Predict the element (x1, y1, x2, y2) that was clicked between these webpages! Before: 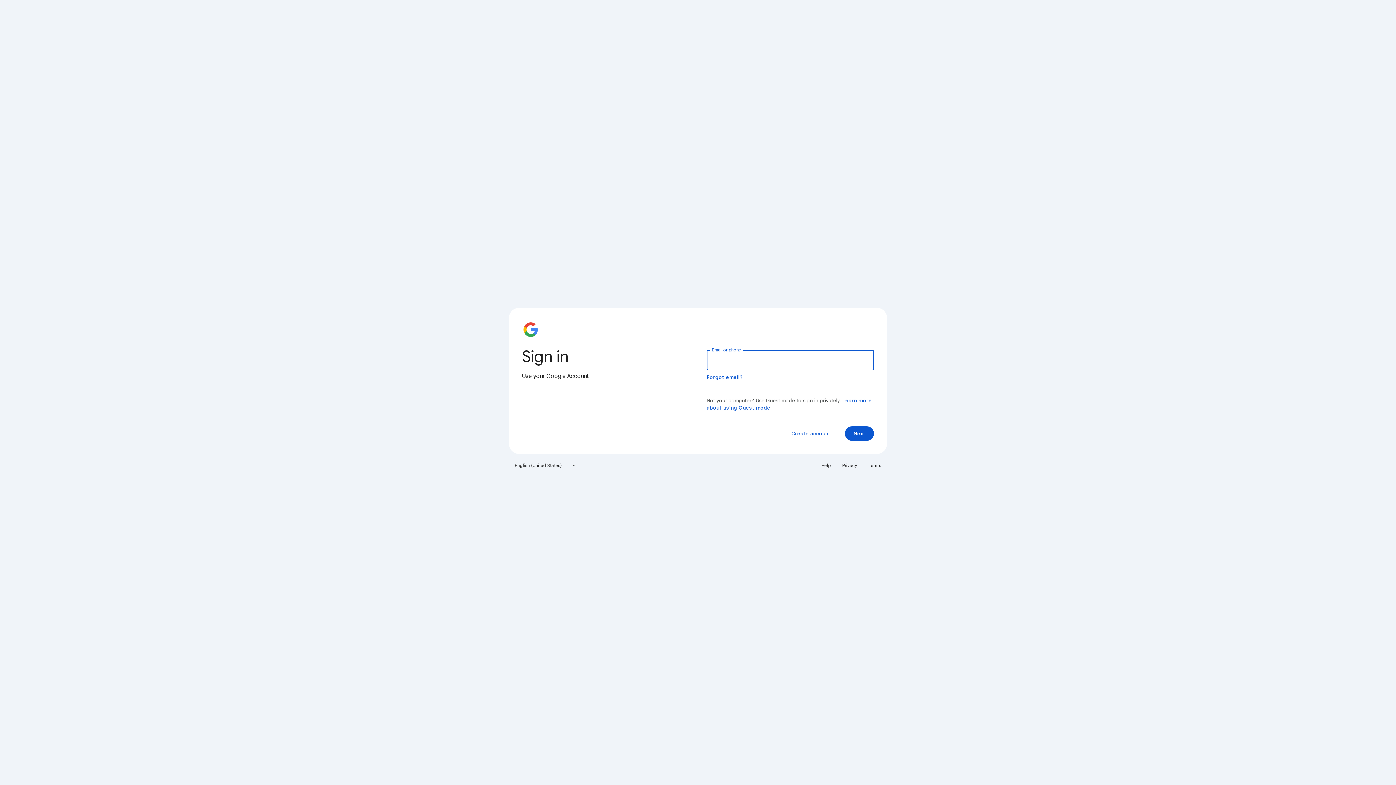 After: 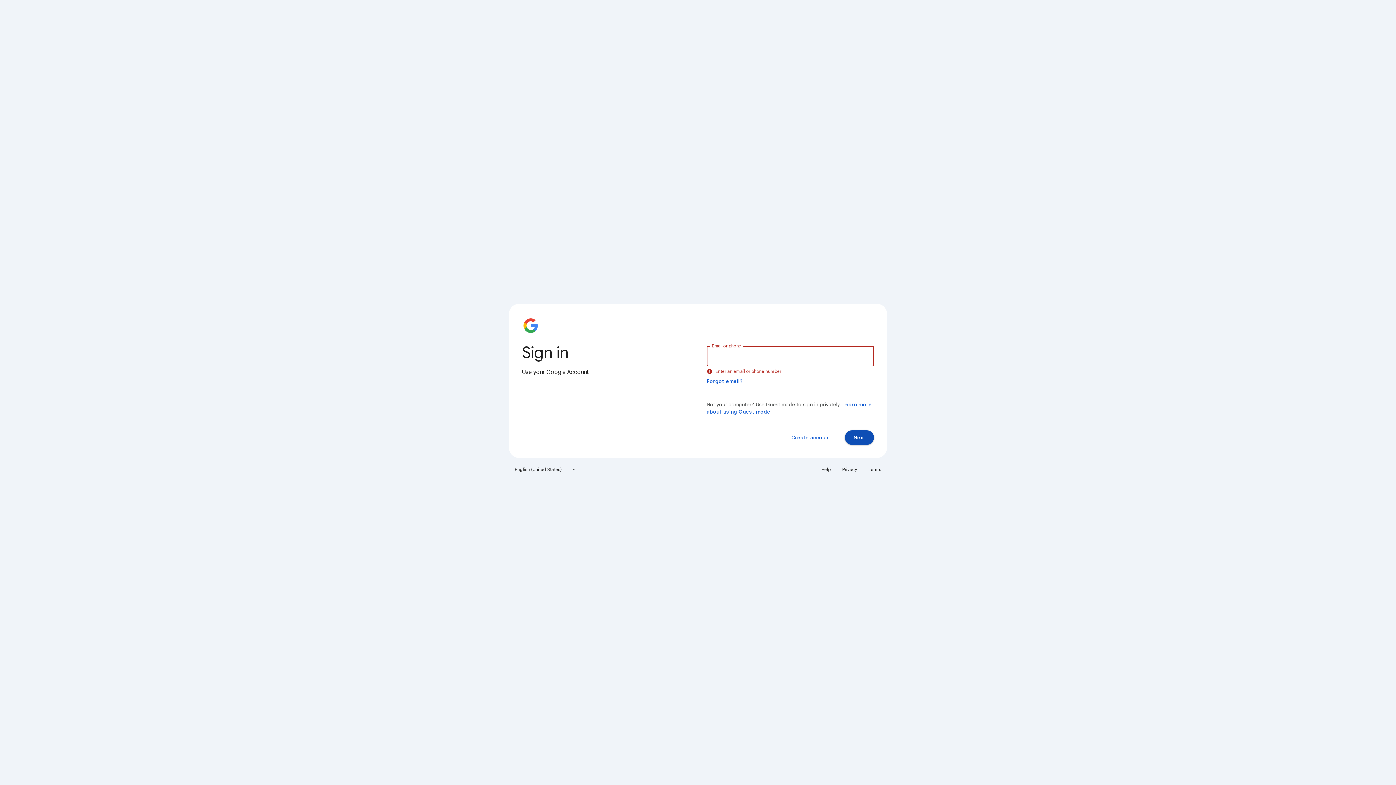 Action: label: Next bbox: (845, 426, 874, 441)